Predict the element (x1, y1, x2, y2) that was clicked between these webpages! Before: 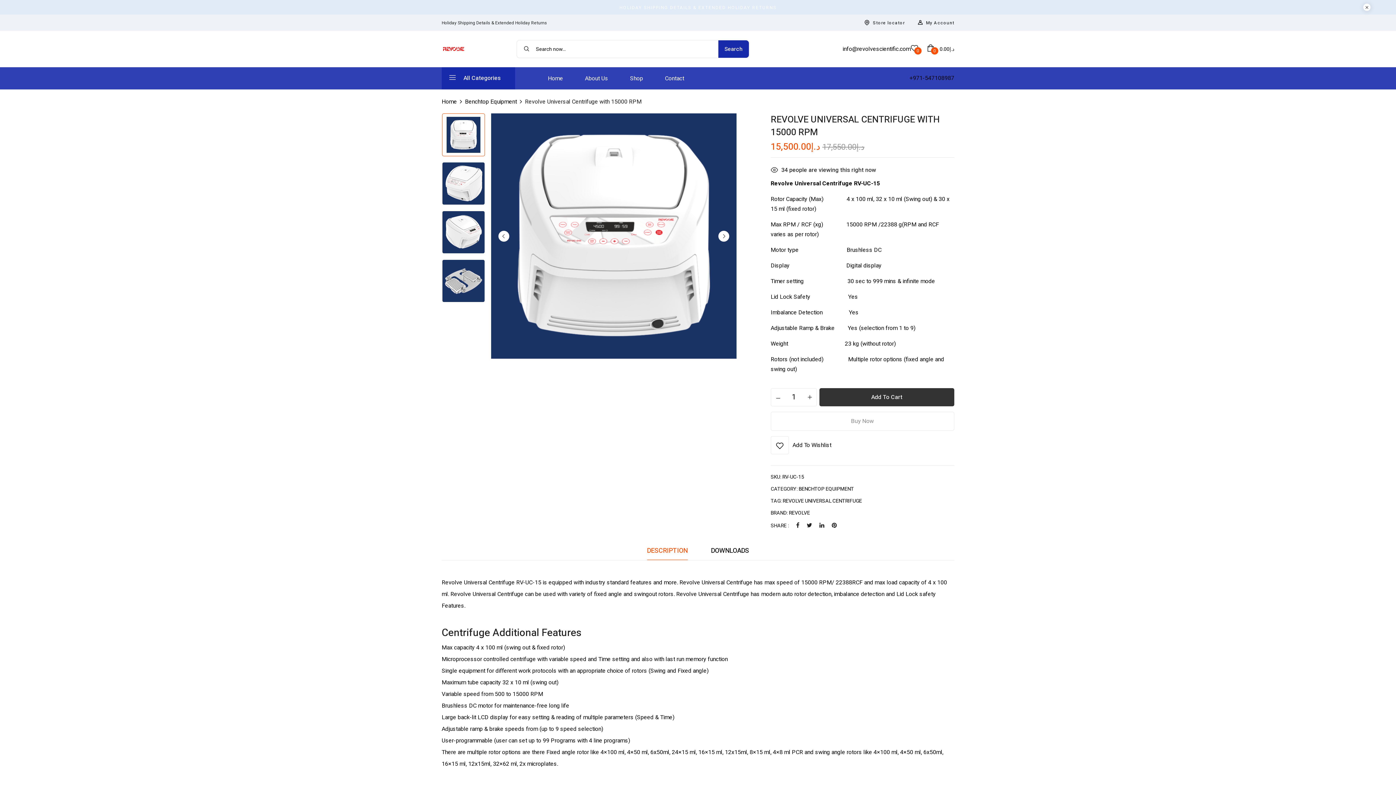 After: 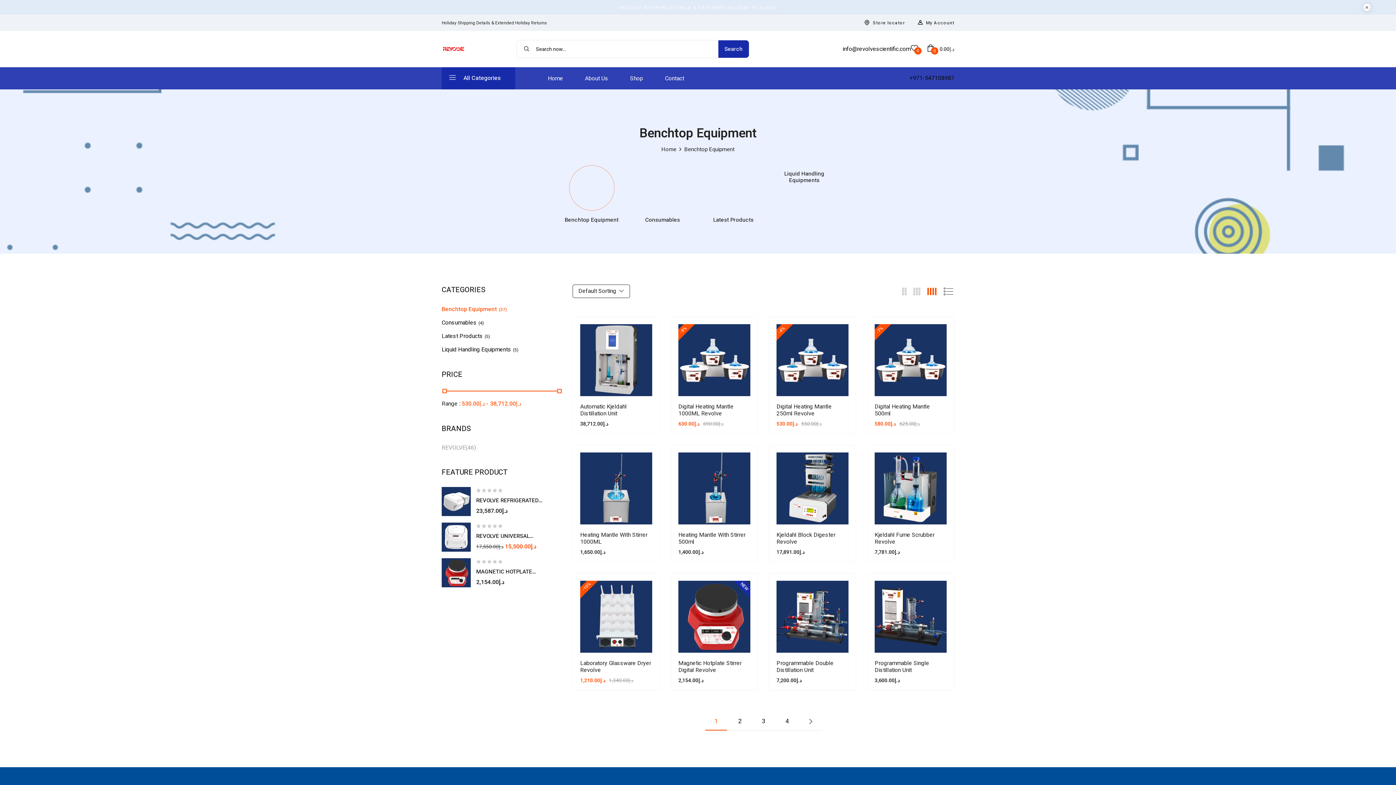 Action: bbox: (798, 485, 854, 493) label: BENCHTOP EQUIPMENT